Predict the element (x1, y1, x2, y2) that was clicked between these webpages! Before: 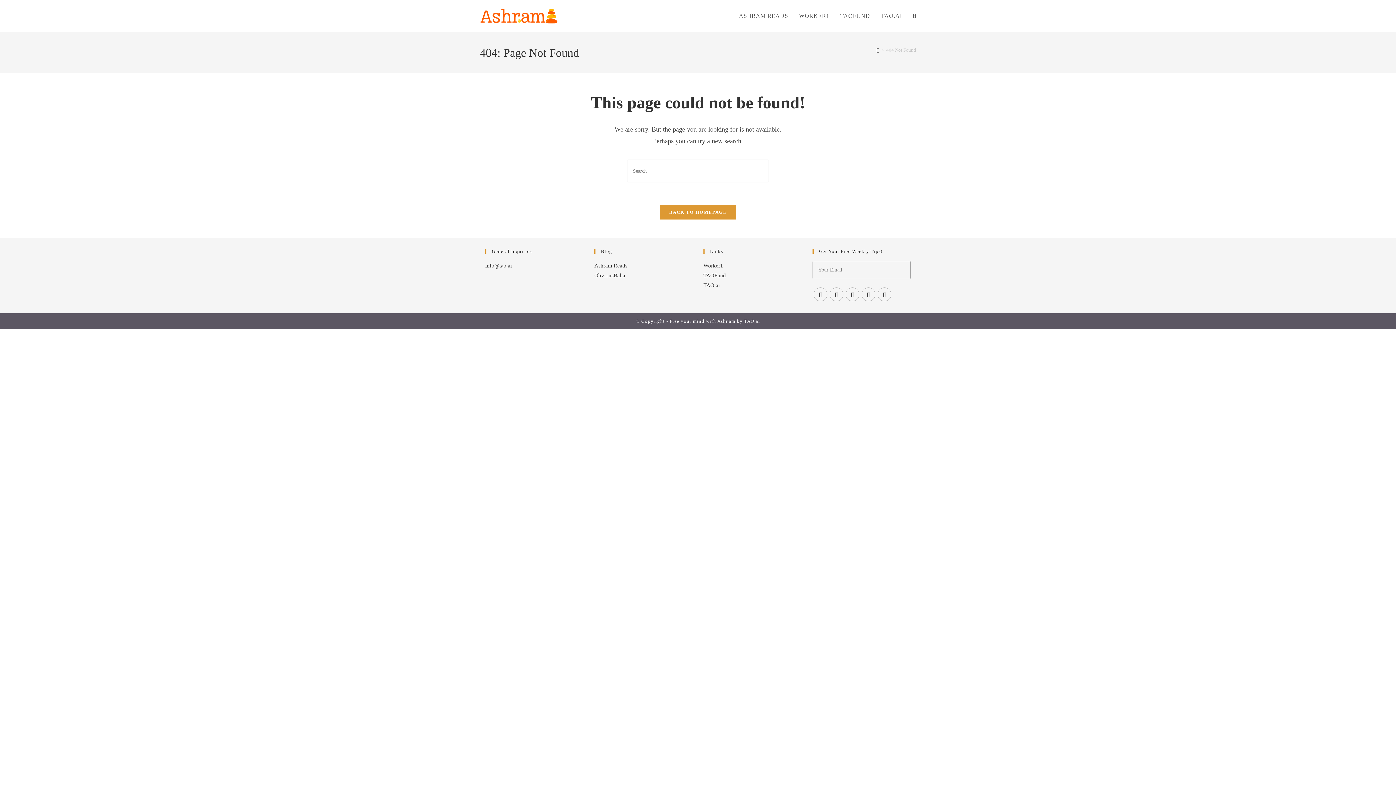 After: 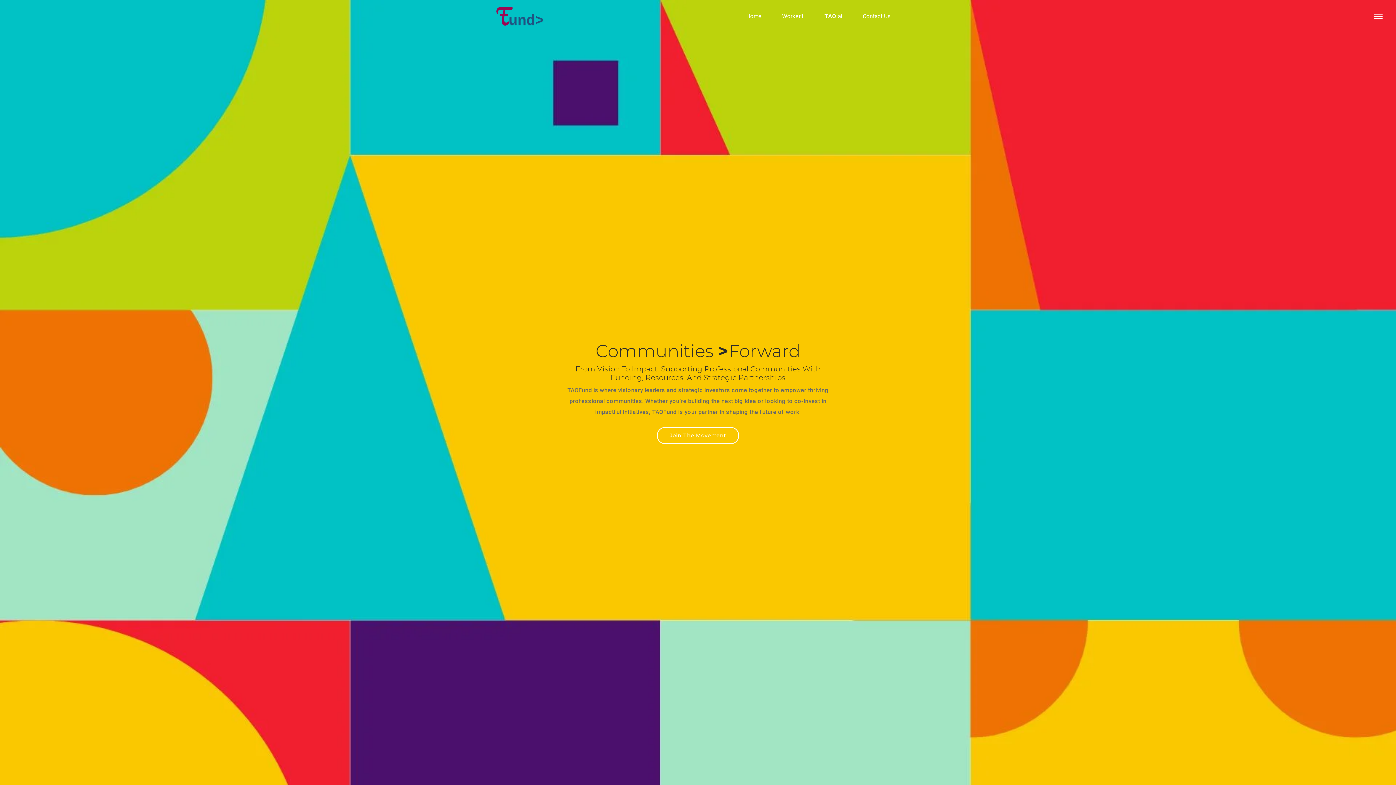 Action: bbox: (834, 0, 875, 32) label: TAOFUND